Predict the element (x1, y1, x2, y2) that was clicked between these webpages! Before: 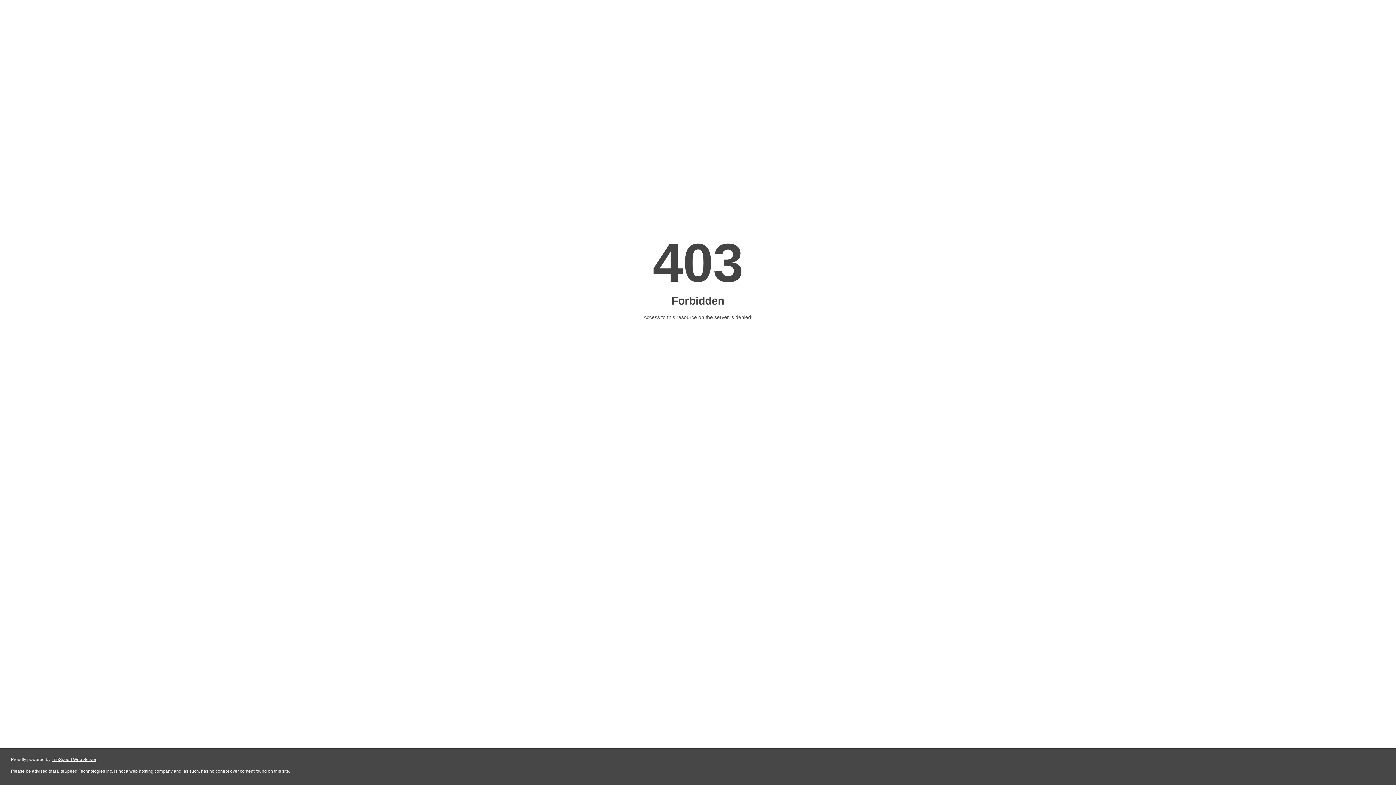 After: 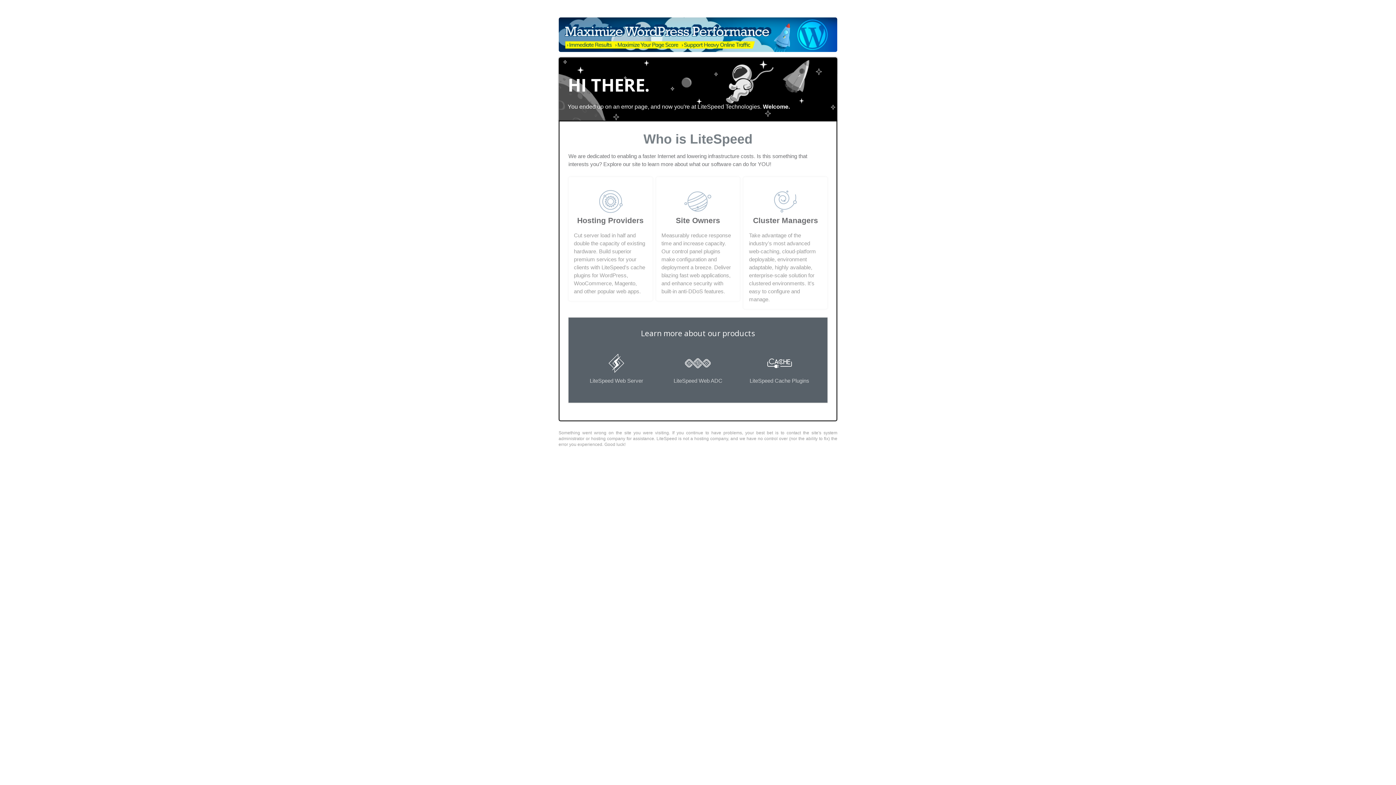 Action: label: LiteSpeed Web Server bbox: (51, 757, 96, 762)